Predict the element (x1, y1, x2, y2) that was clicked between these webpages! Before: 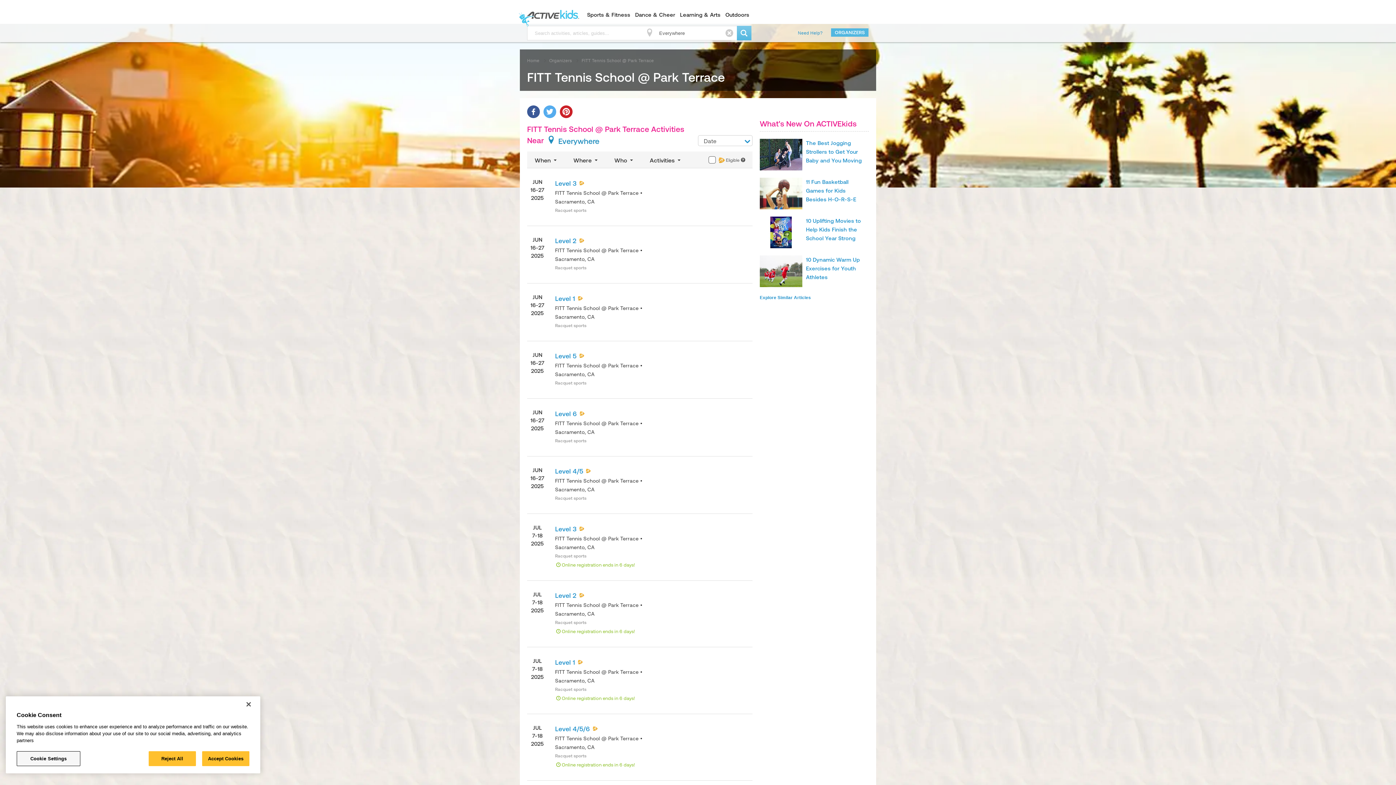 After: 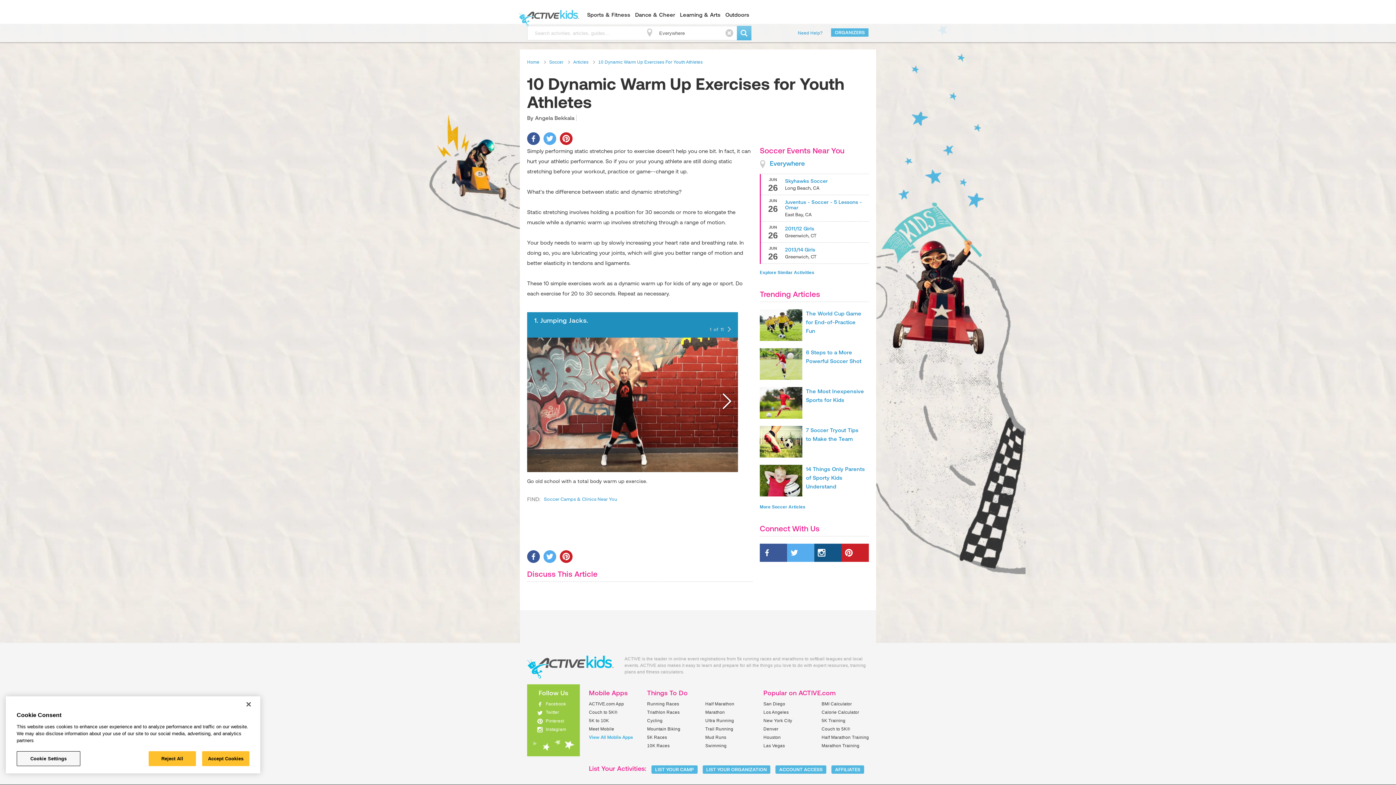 Action: bbox: (760, 255, 806, 287)